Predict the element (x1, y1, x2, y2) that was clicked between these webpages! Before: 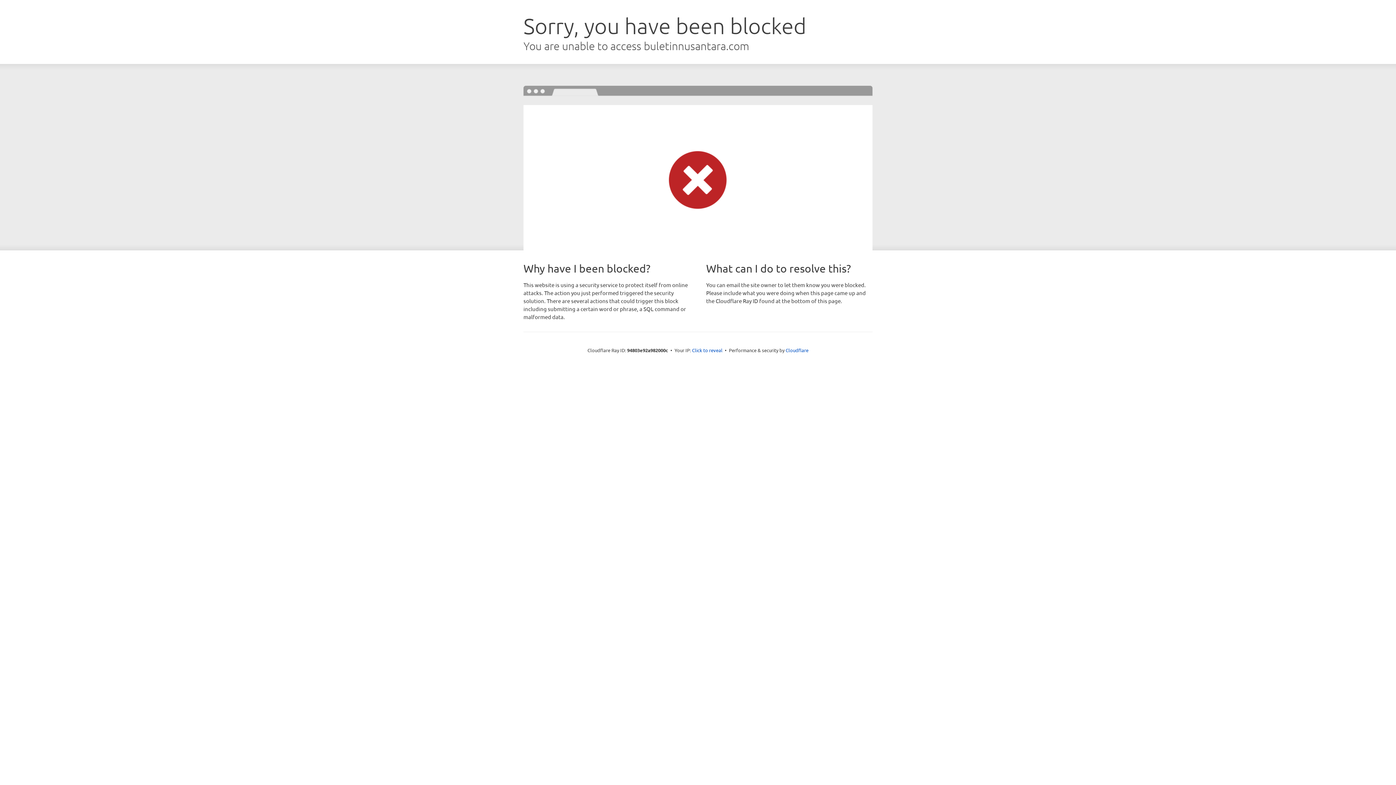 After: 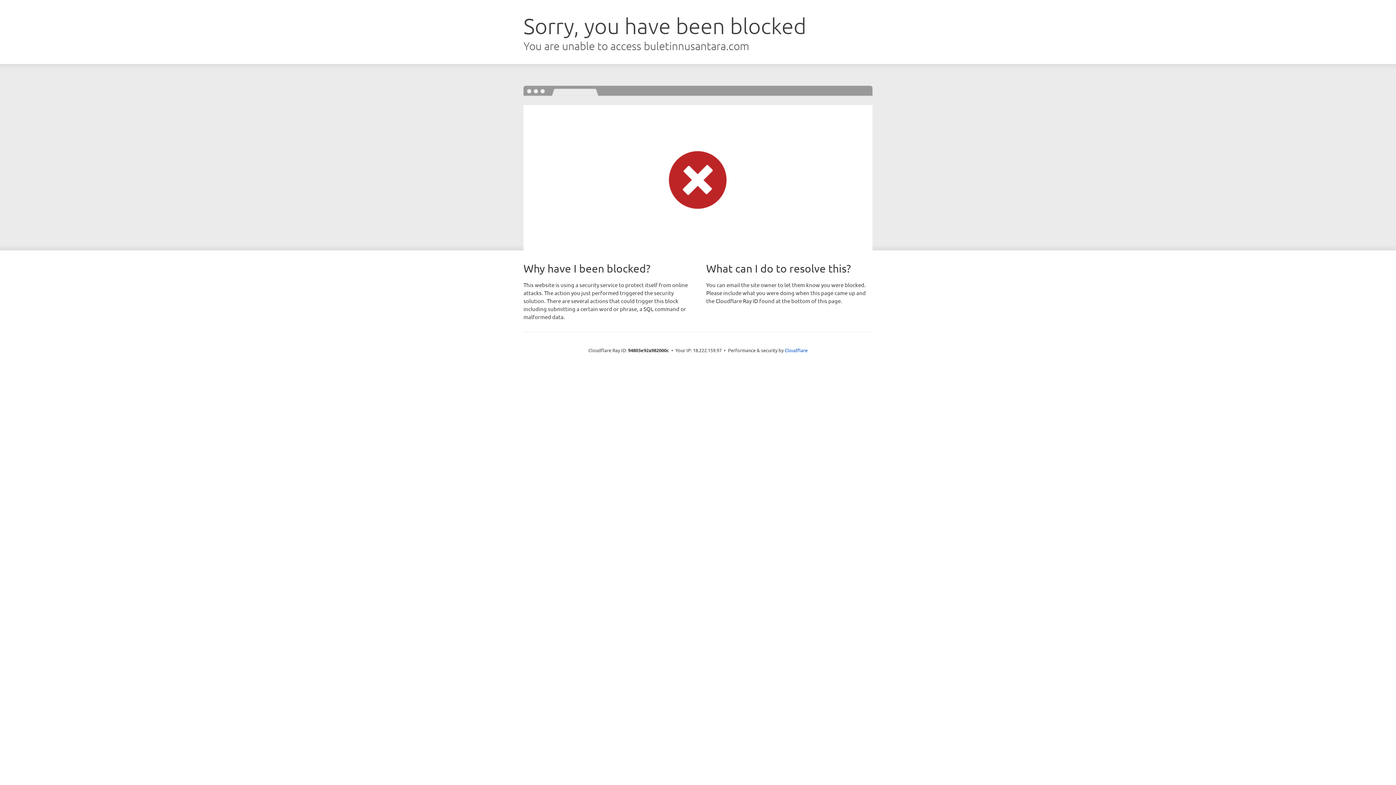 Action: bbox: (692, 346, 722, 353) label: Click to reveal